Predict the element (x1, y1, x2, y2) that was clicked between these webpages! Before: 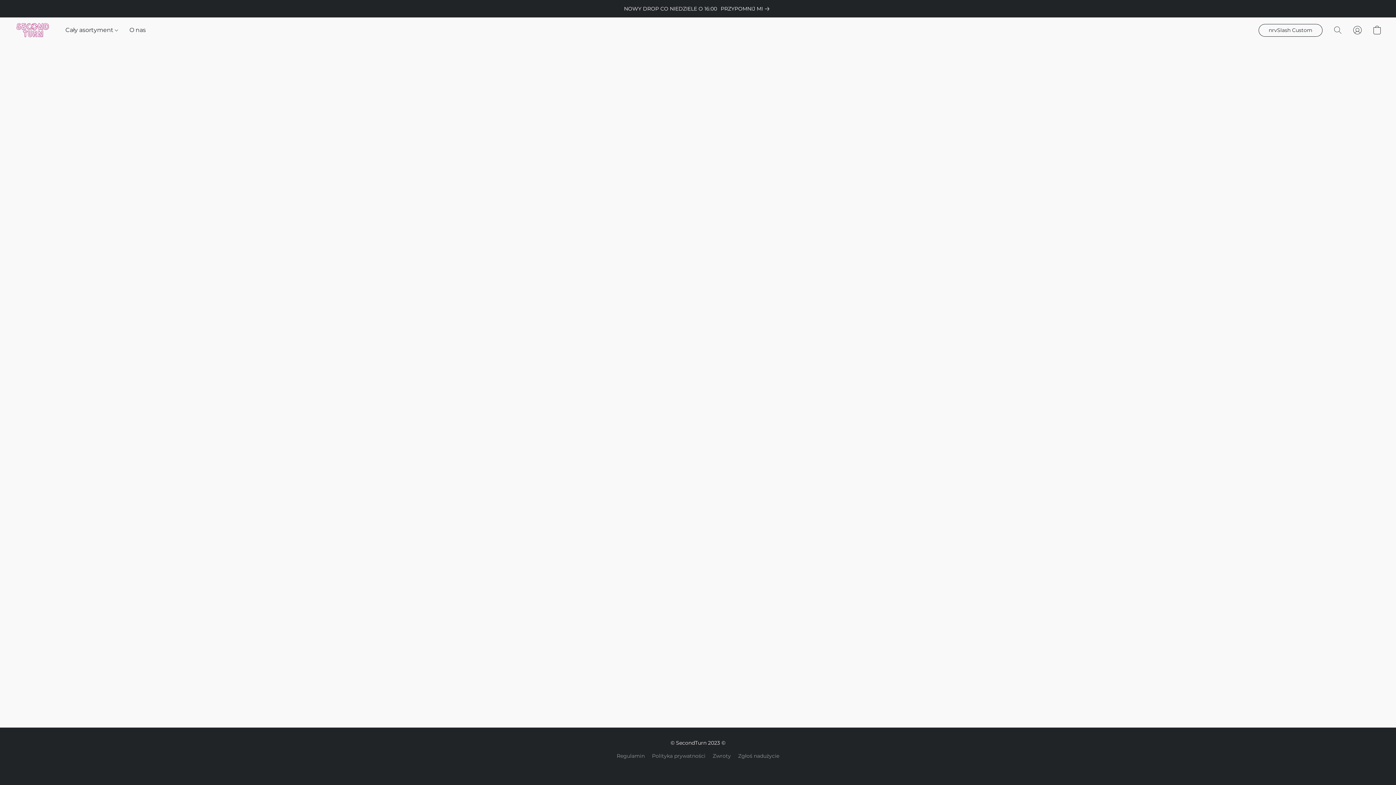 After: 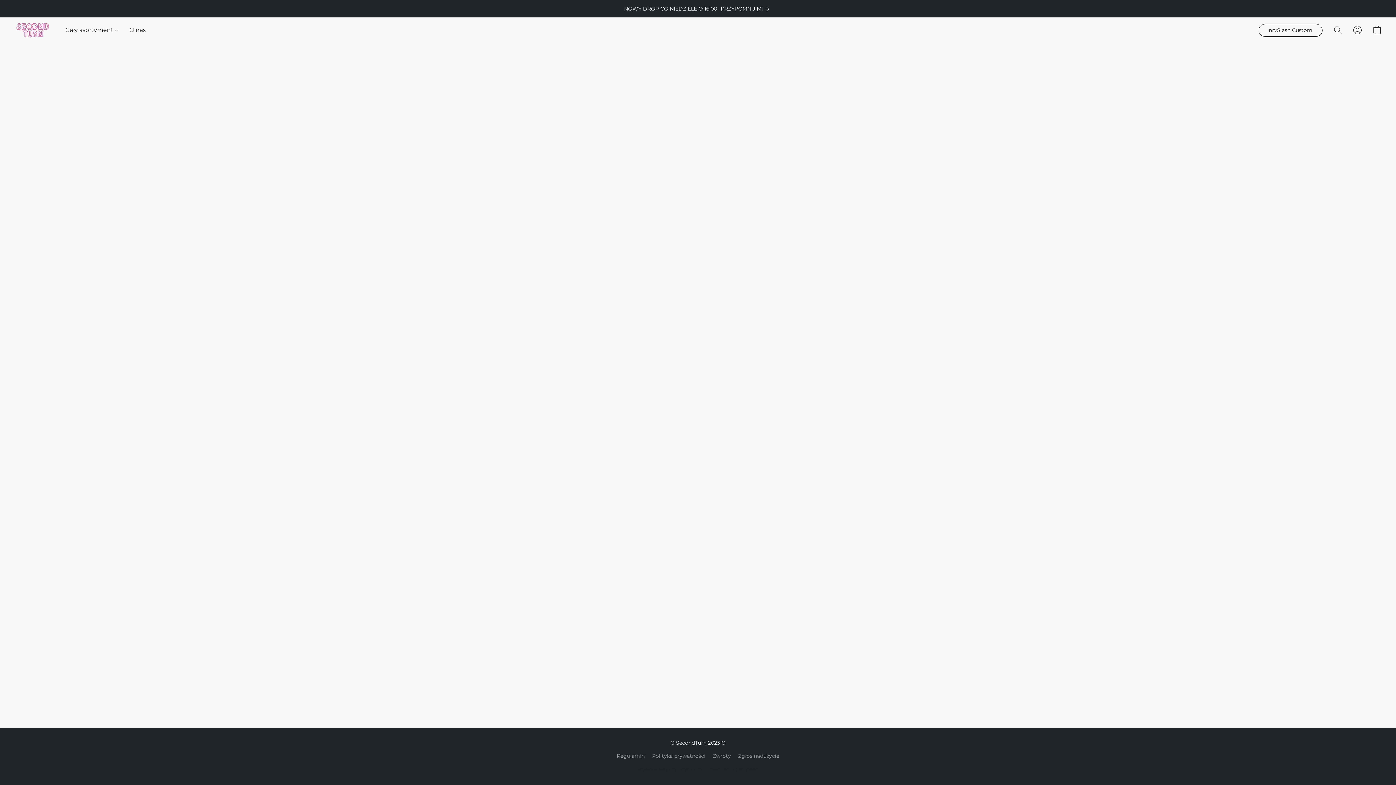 Action: bbox: (65, 23, 124, 37) label: Cały asortyment